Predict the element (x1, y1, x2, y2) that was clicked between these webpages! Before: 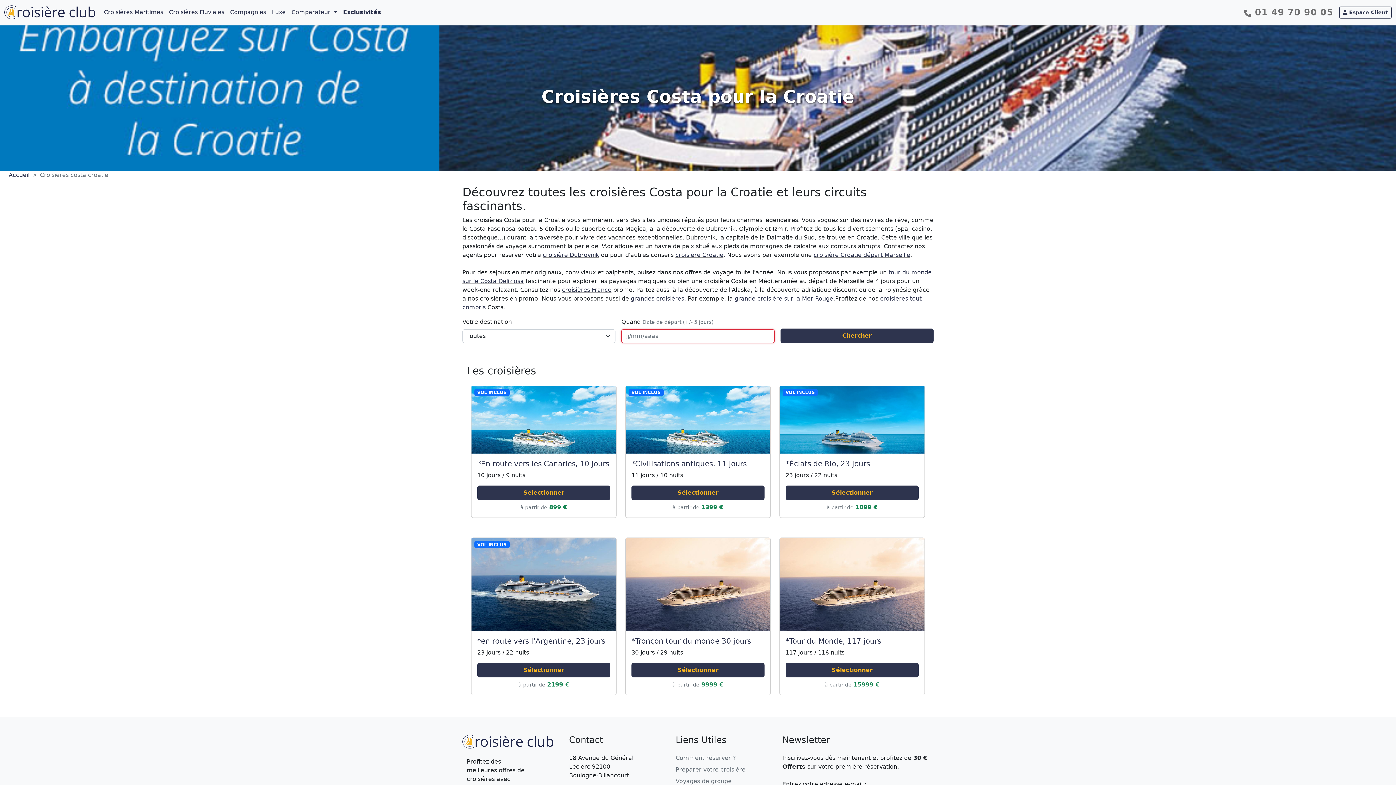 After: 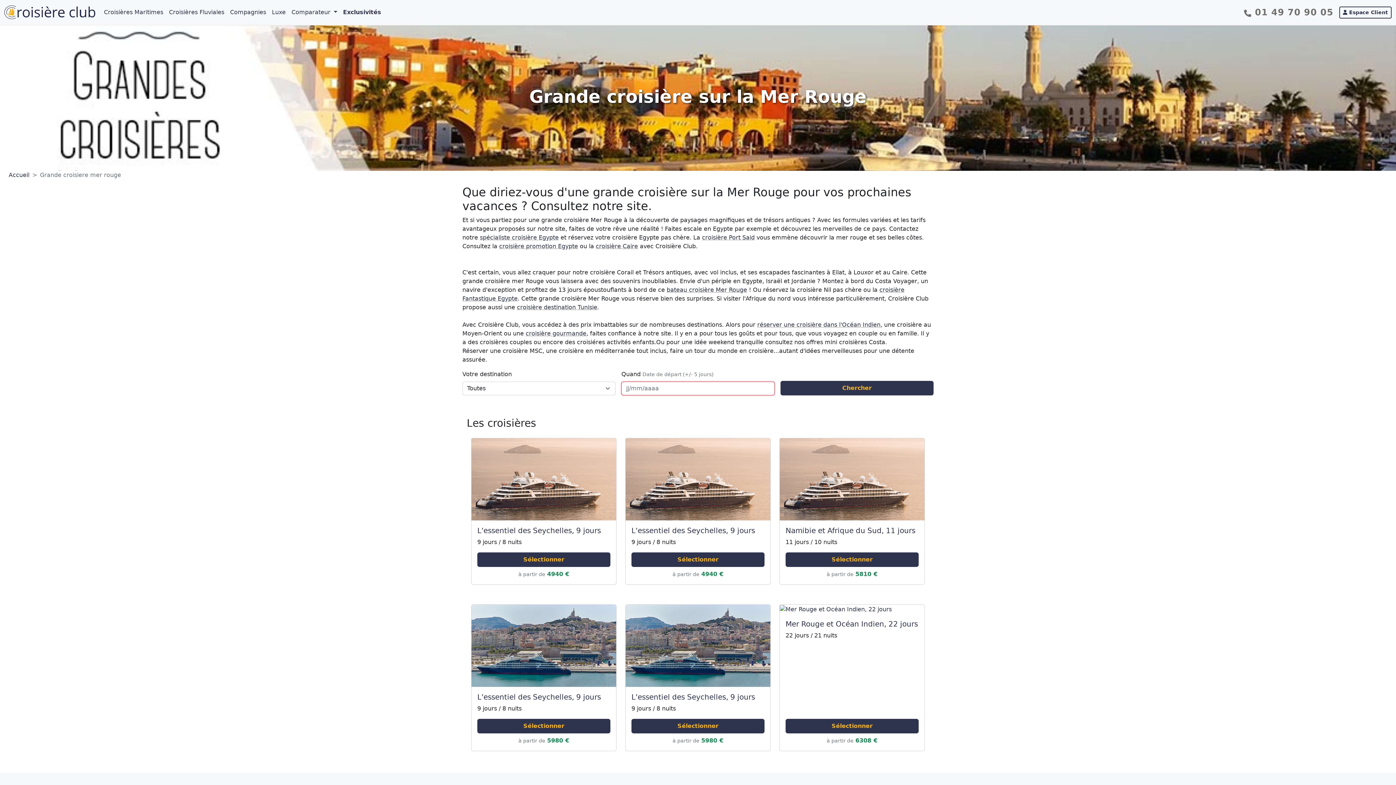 Action: bbox: (734, 295, 833, 302) label: grande croisière sur la Mer Rouge